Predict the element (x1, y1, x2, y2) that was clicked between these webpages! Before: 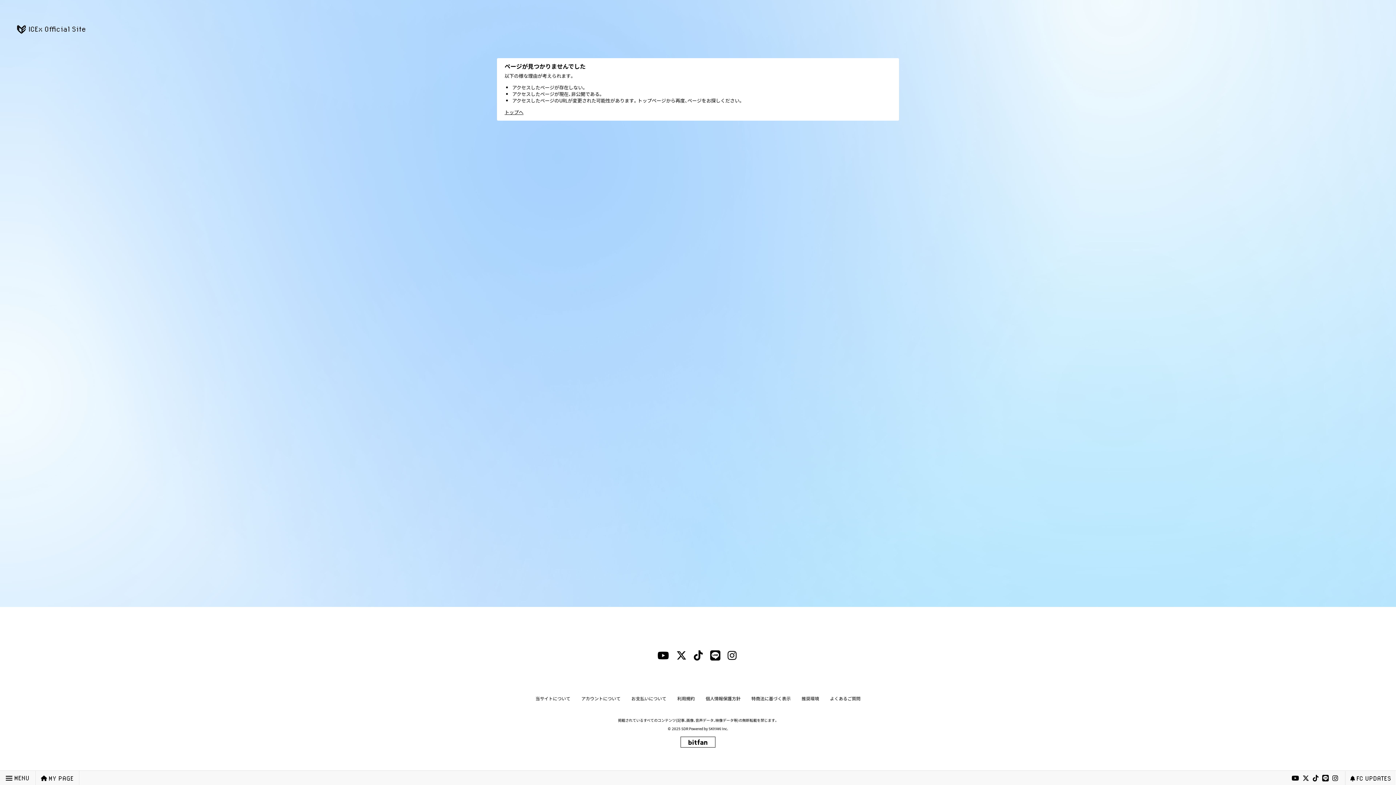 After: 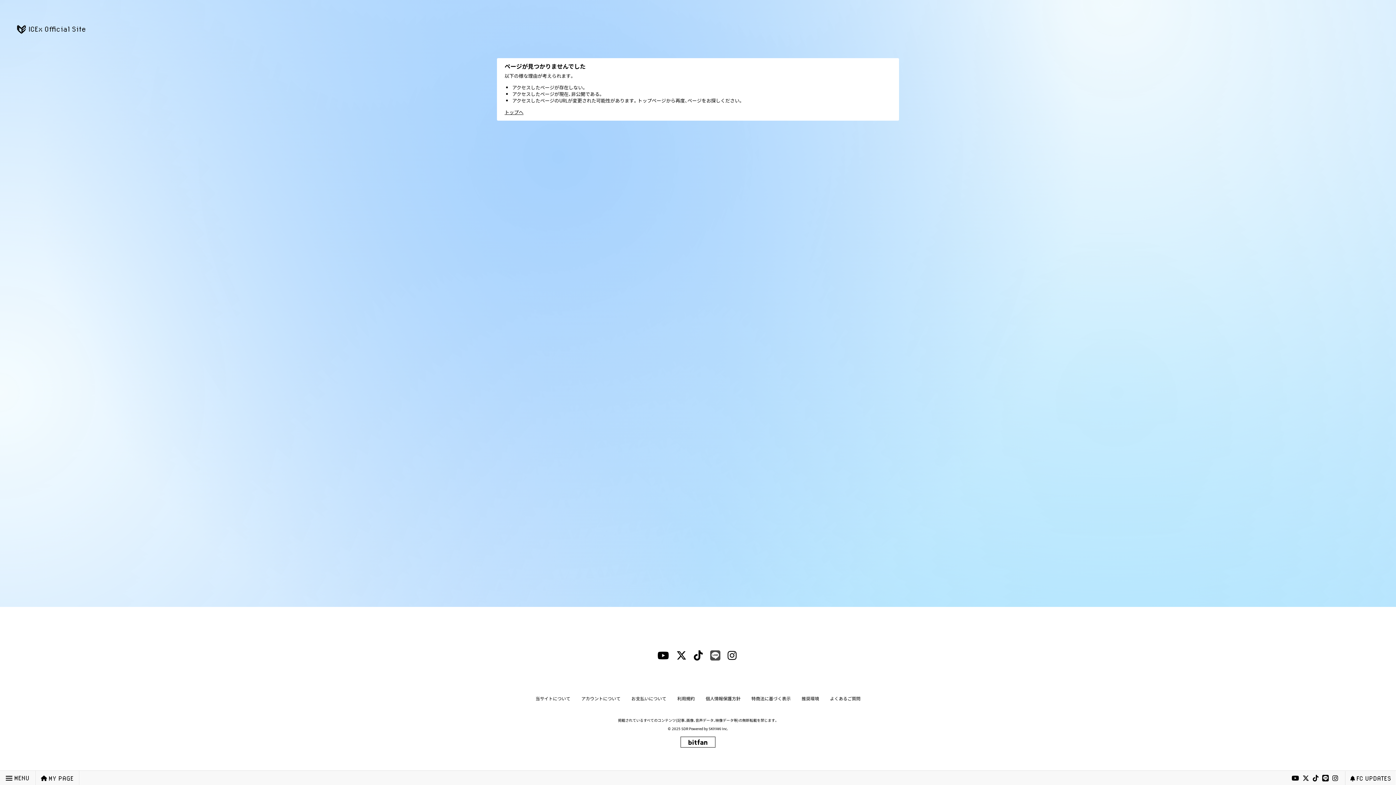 Action: label: lineリンク bbox: (710, 651, 720, 661)